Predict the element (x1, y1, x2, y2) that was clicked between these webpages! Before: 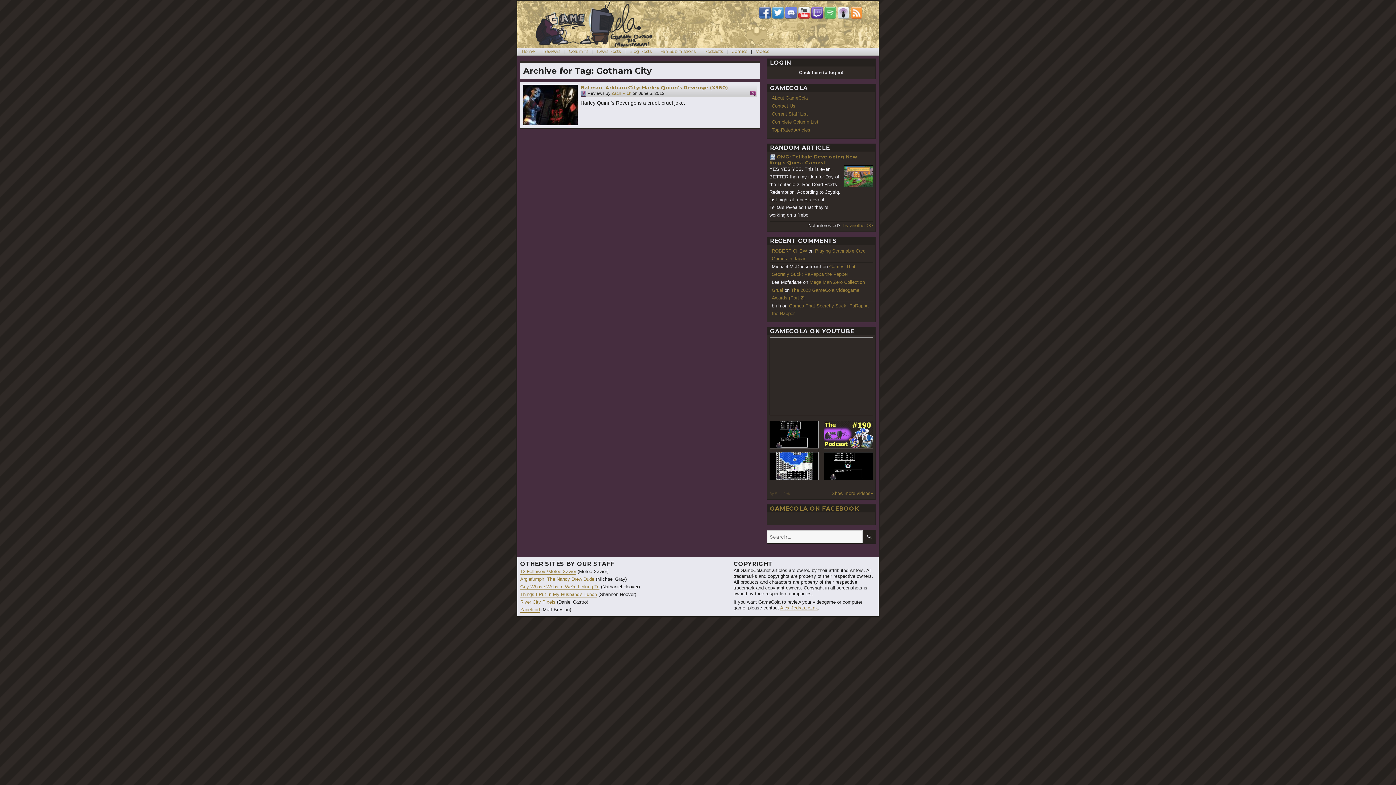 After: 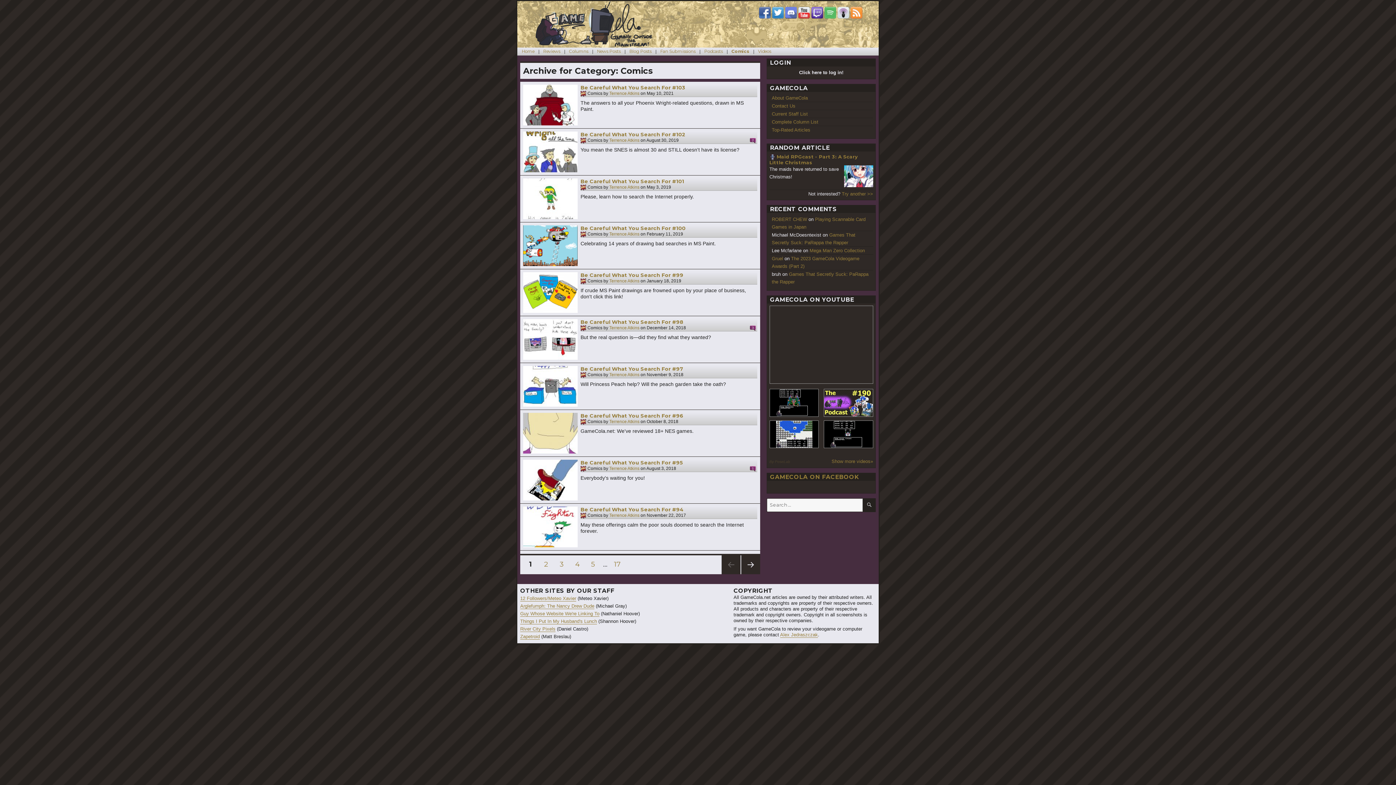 Action: bbox: (727, 45, 751, 56) label: Comics